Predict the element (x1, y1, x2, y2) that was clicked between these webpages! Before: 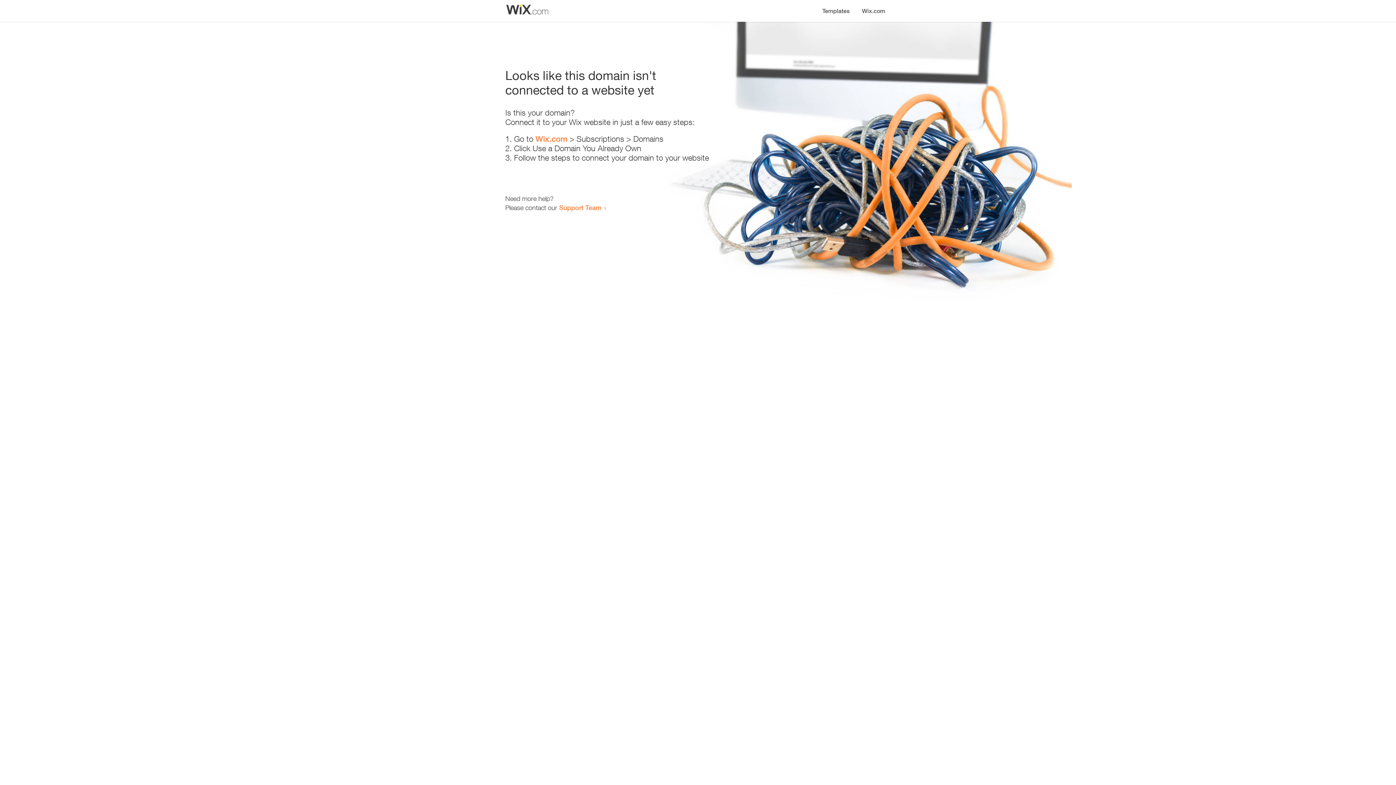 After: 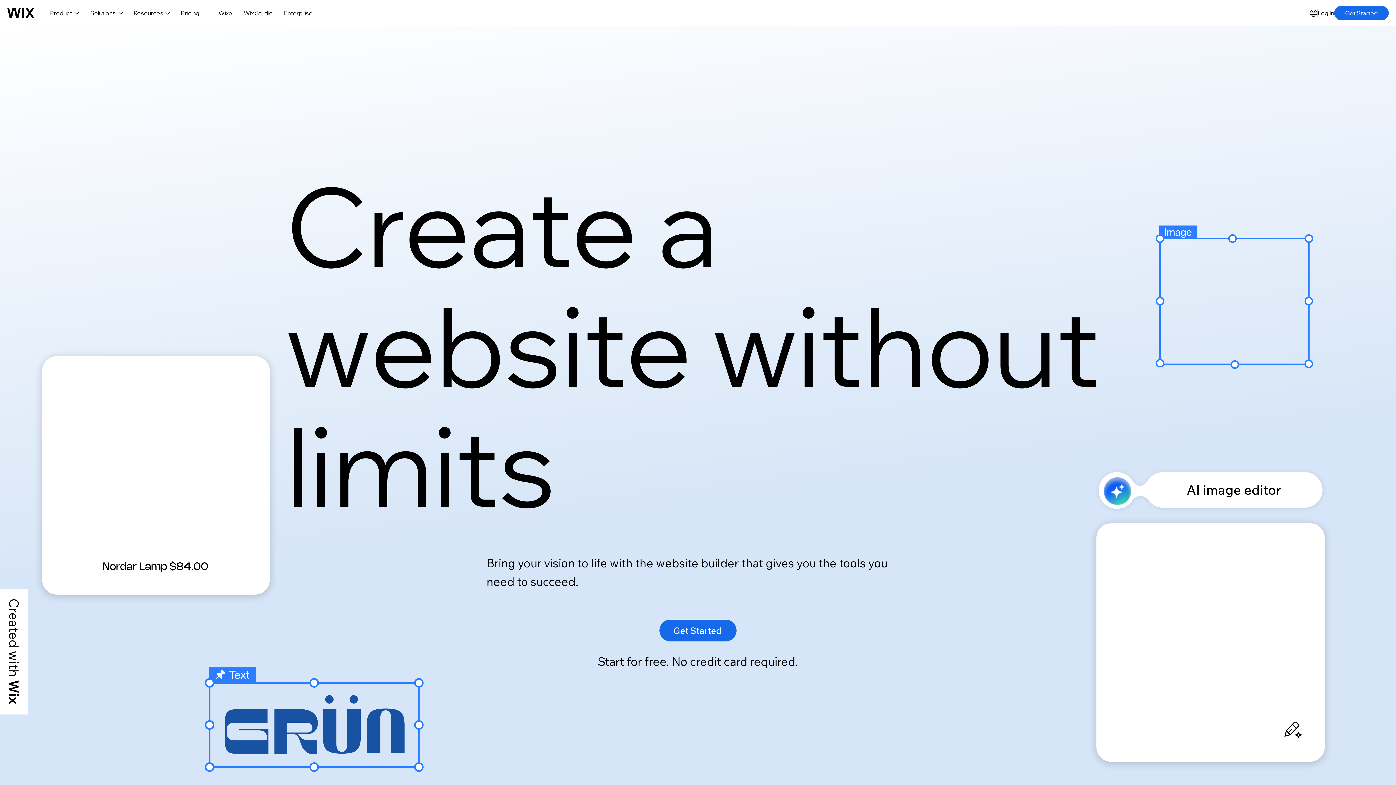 Action: label: Wix.com bbox: (535, 134, 567, 143)